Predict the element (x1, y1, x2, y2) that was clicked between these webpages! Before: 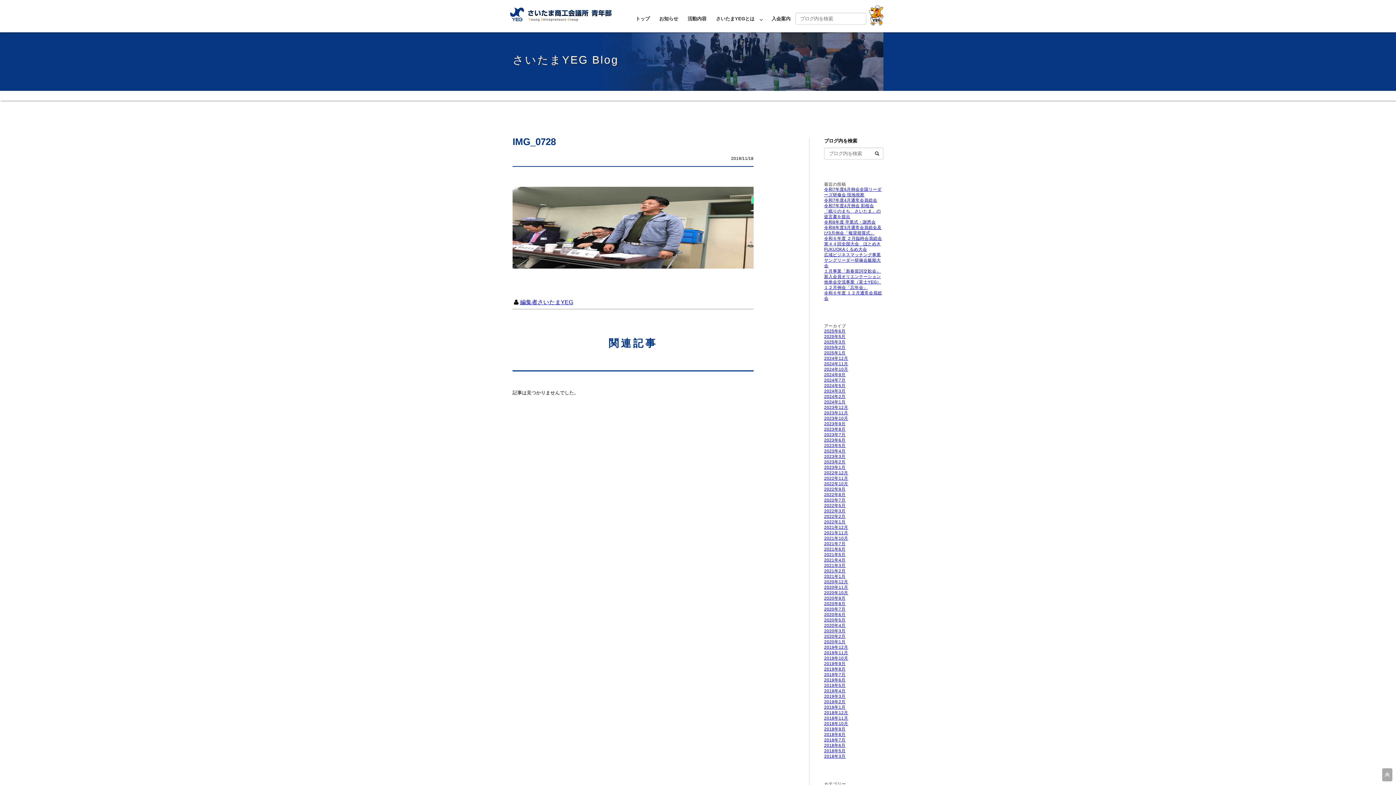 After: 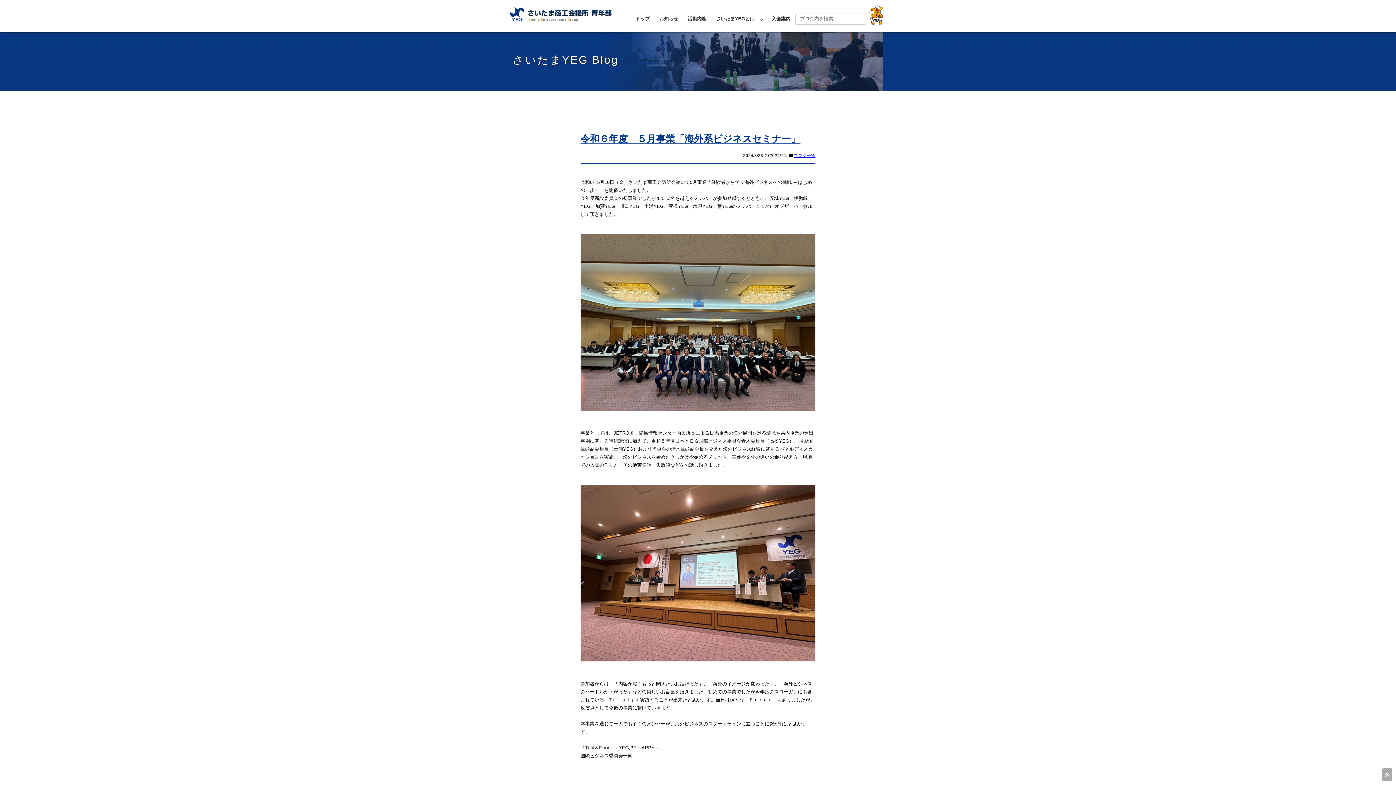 Action: bbox: (824, 383, 845, 388) label: 2024年5月